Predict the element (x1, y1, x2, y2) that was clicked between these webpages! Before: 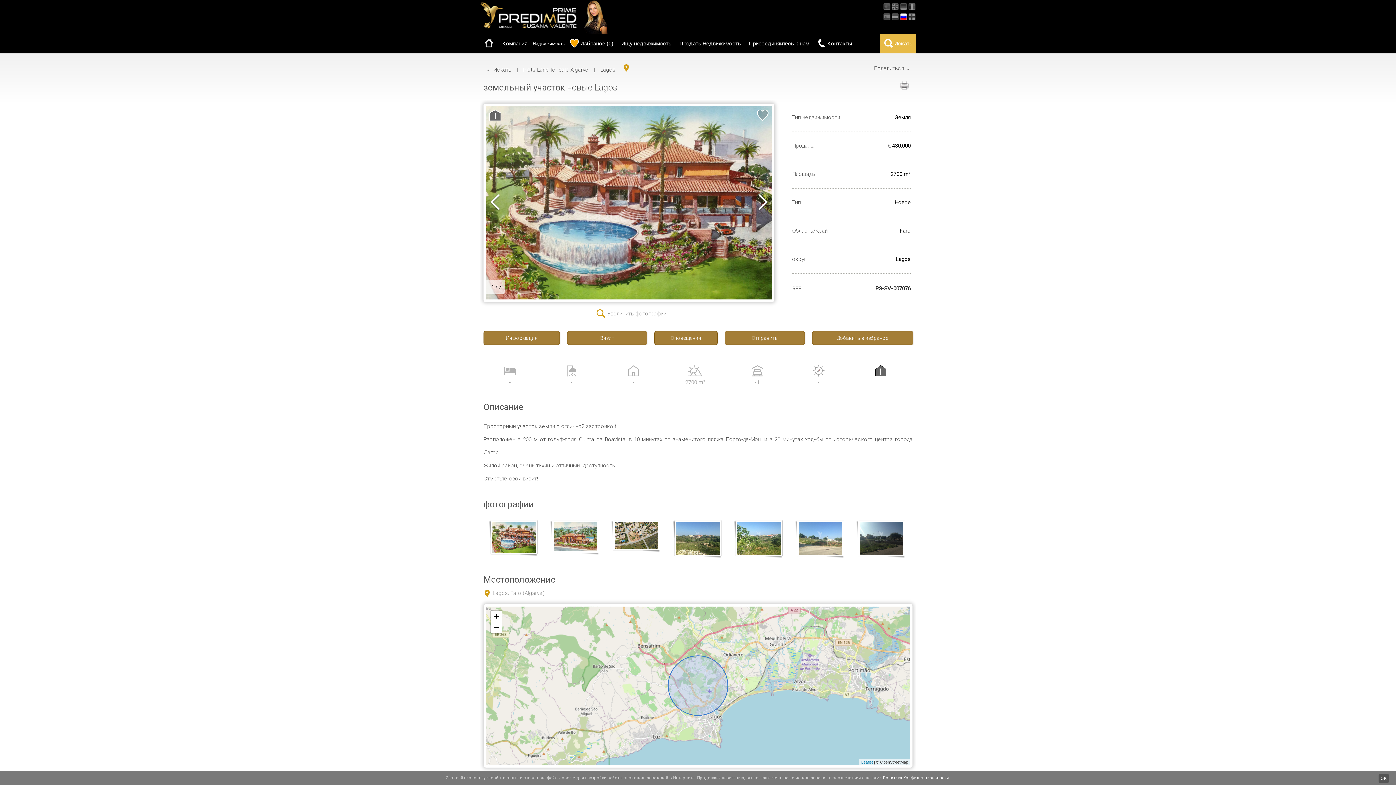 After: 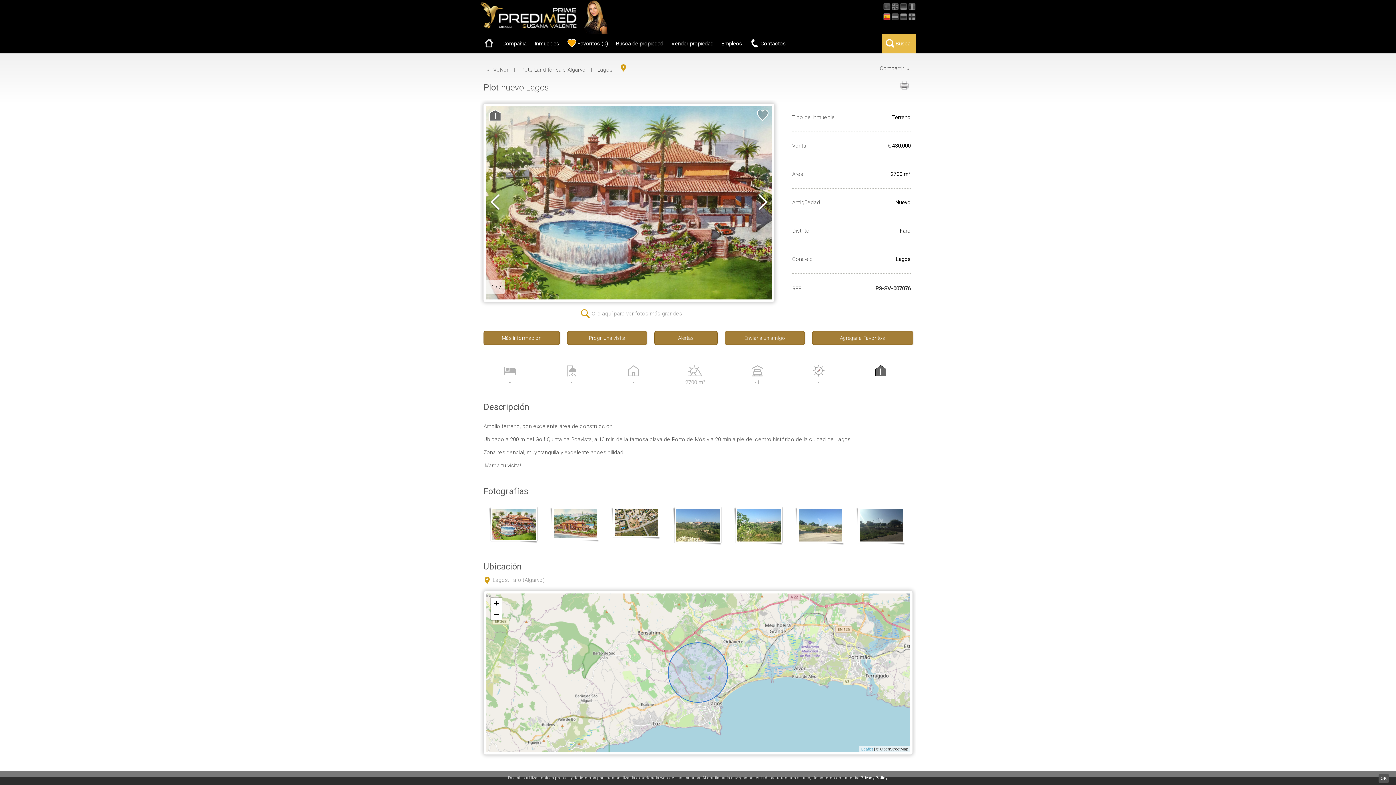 Action: bbox: (883, 13, 890, 20)